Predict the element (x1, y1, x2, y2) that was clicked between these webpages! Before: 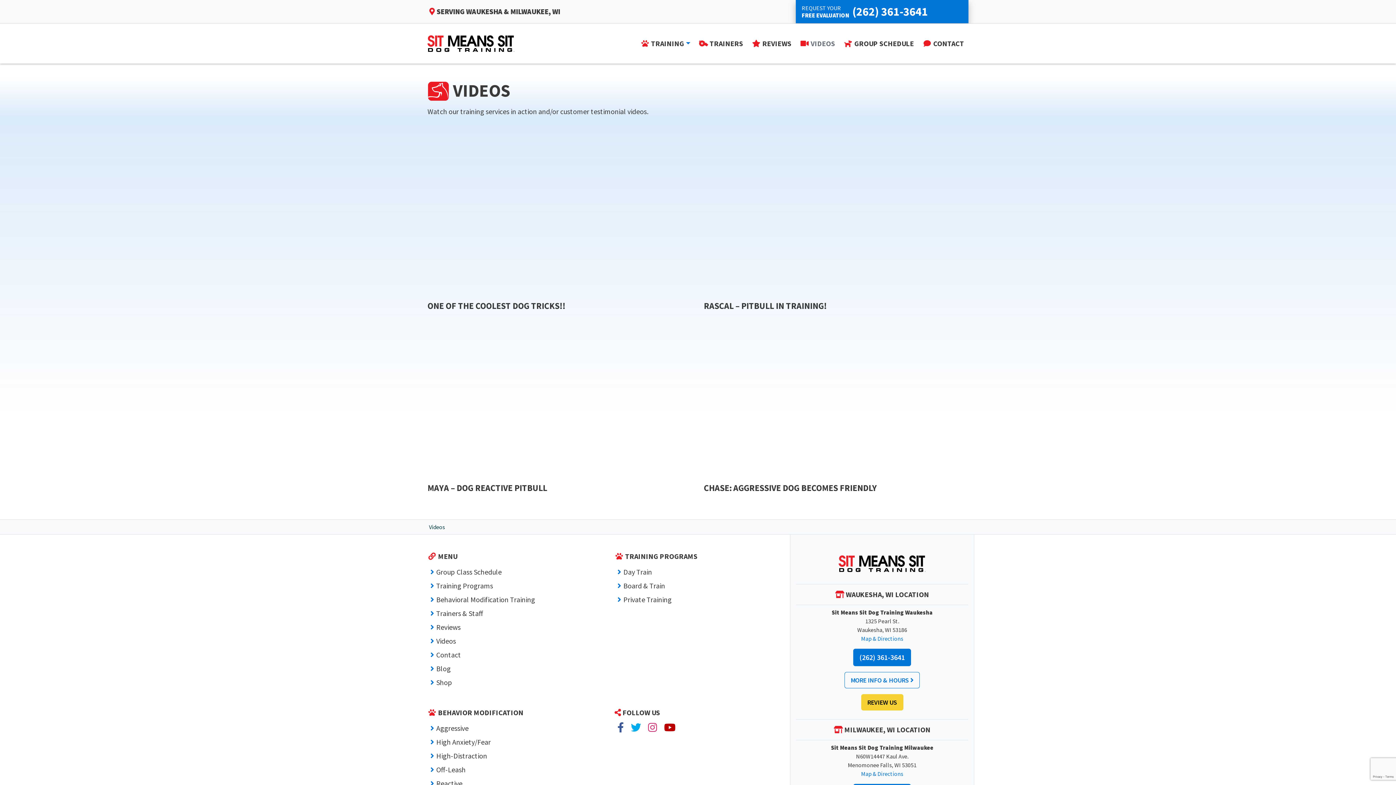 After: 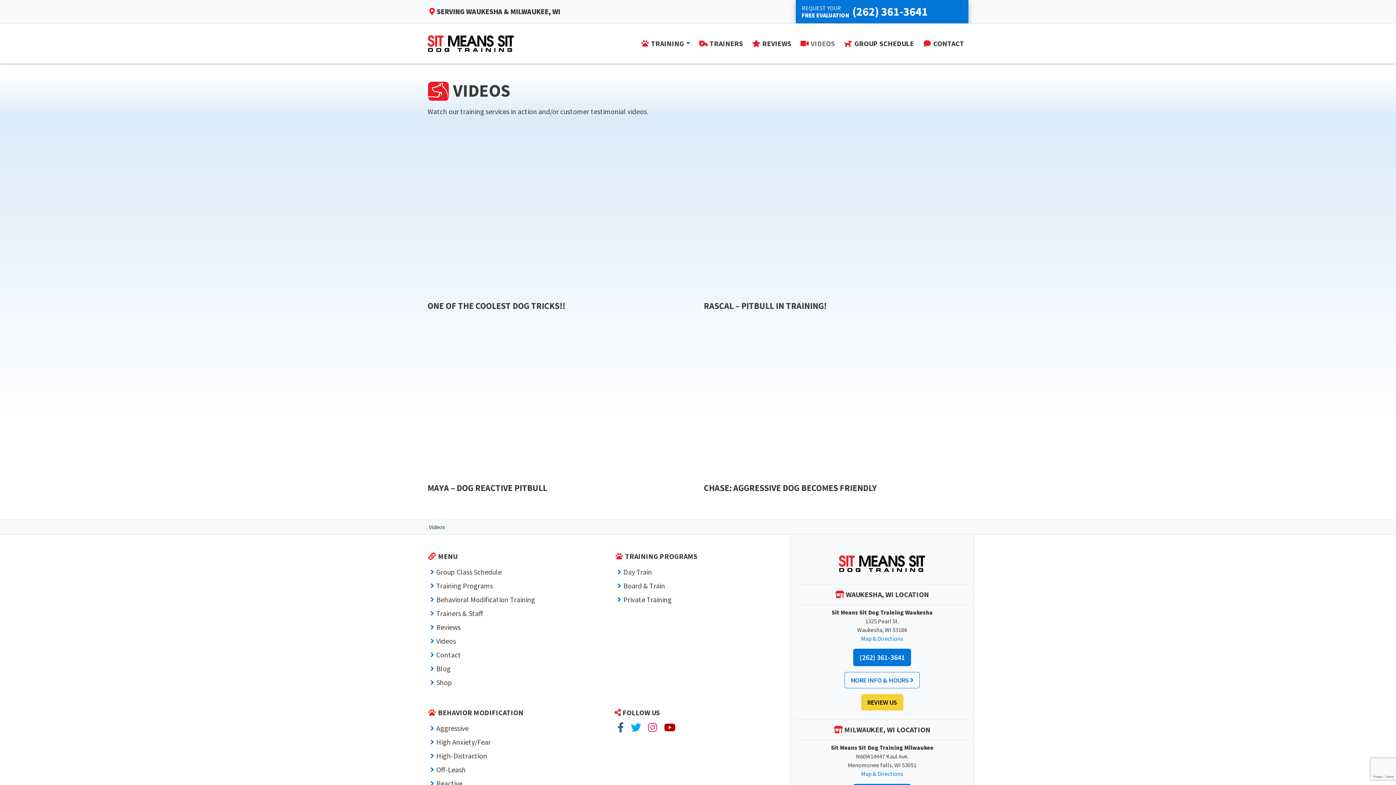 Action: label: Youtube bbox: (664, 721, 675, 734)